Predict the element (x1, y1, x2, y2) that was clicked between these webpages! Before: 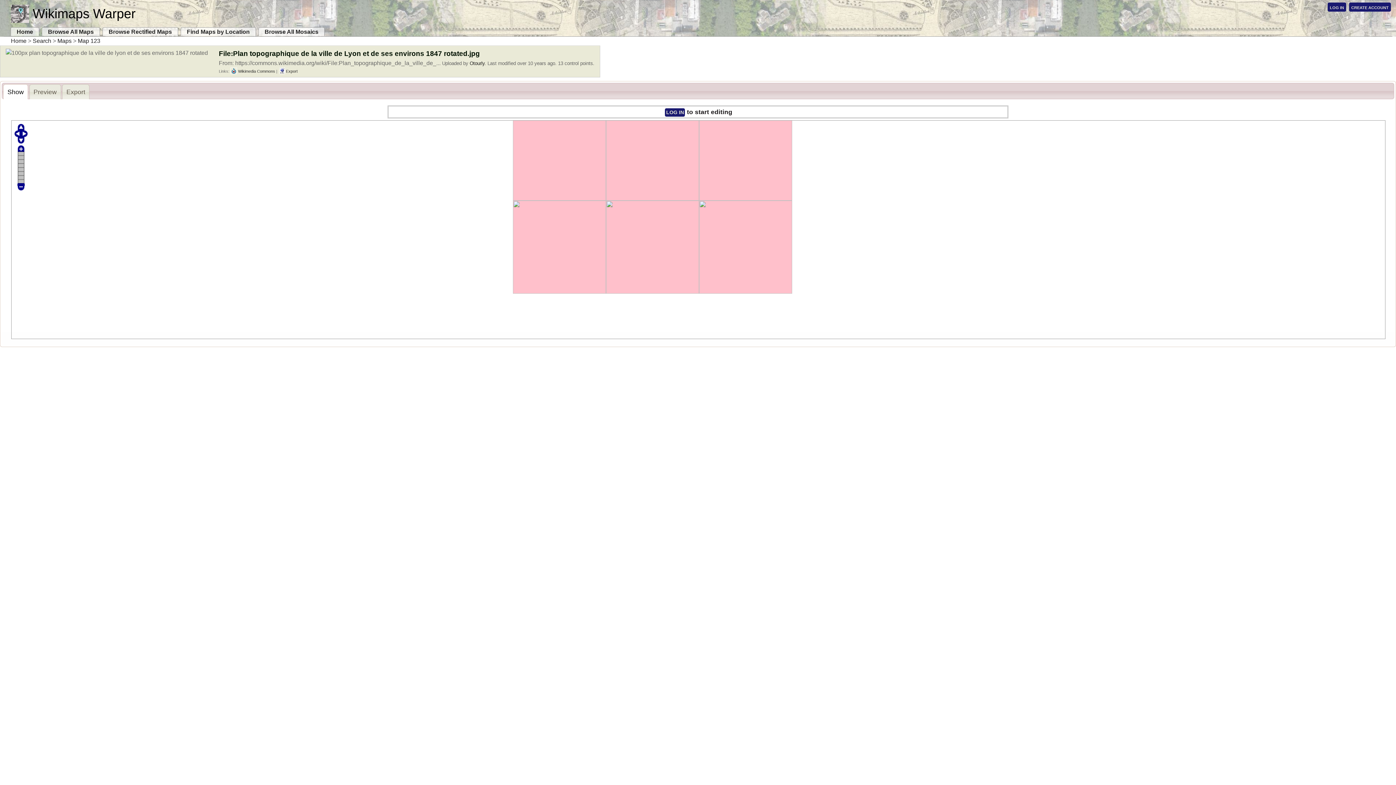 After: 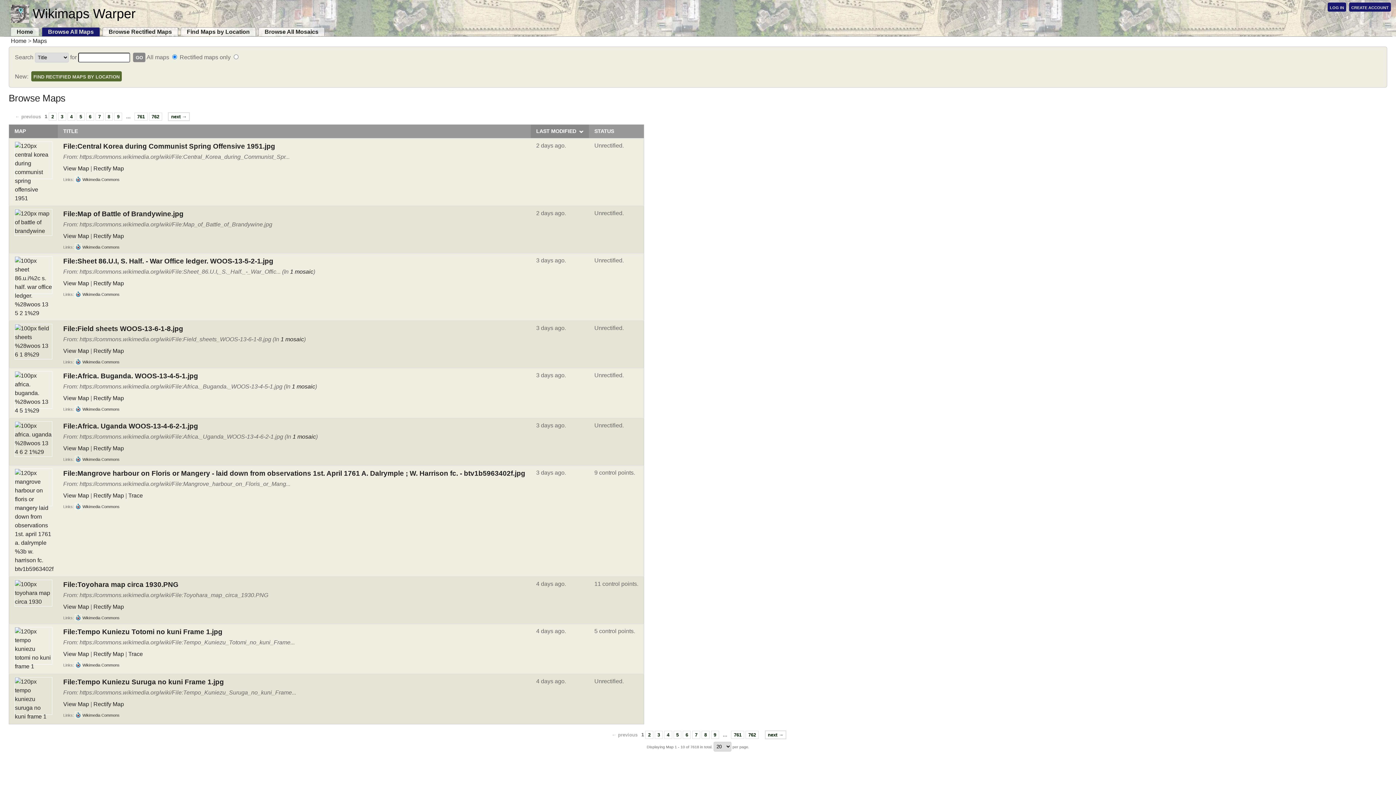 Action: label: Search bbox: (32, 37, 51, 44)